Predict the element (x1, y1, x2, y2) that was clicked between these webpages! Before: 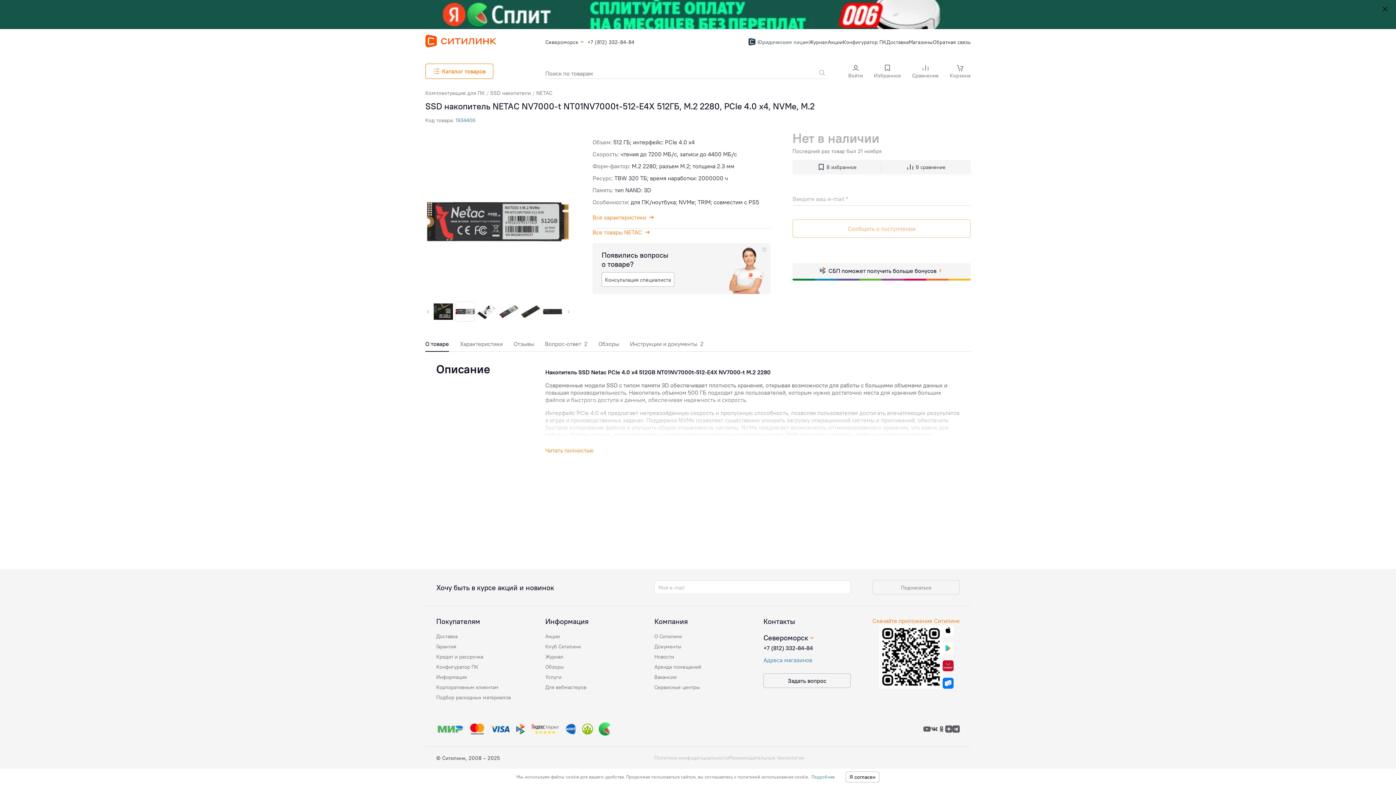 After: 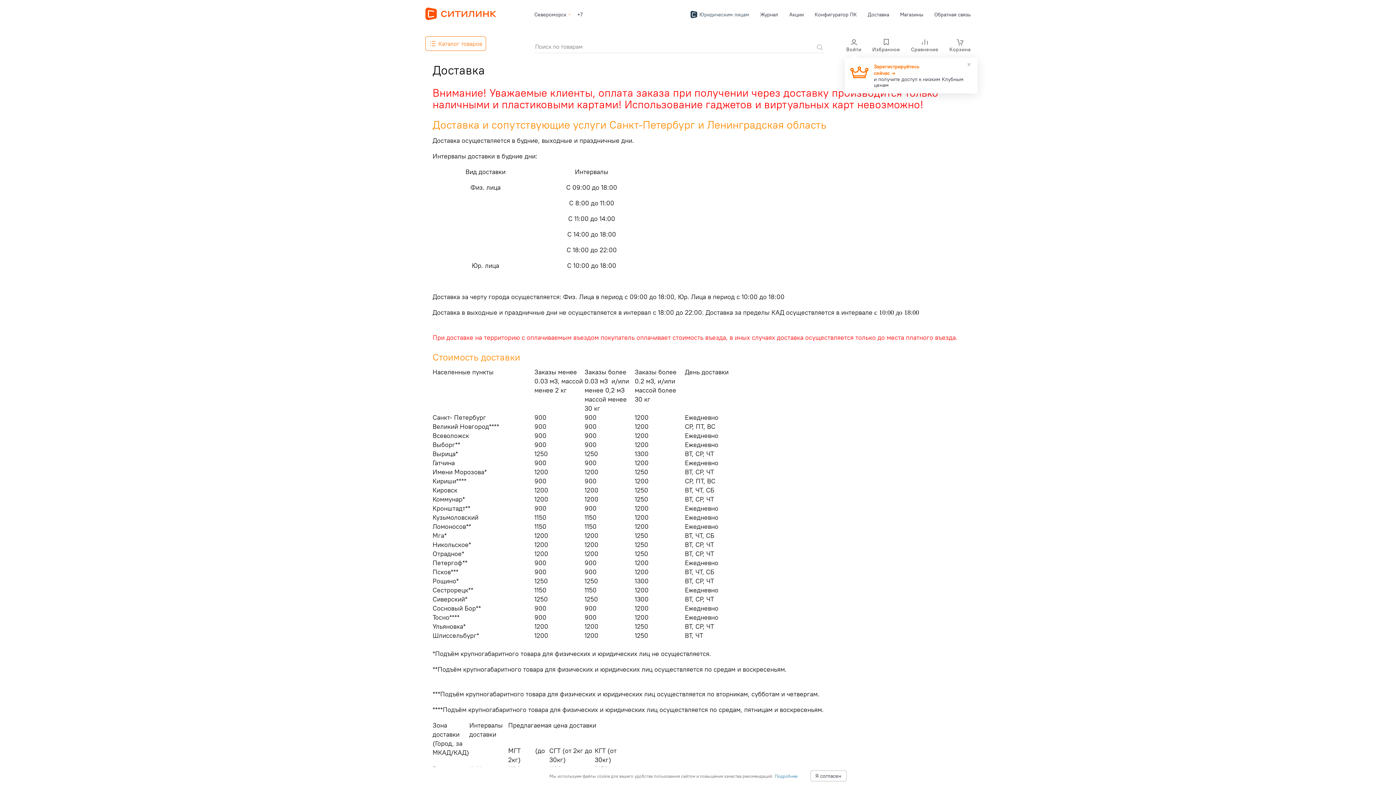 Action: bbox: (886, 38, 909, 45) label: Доставка